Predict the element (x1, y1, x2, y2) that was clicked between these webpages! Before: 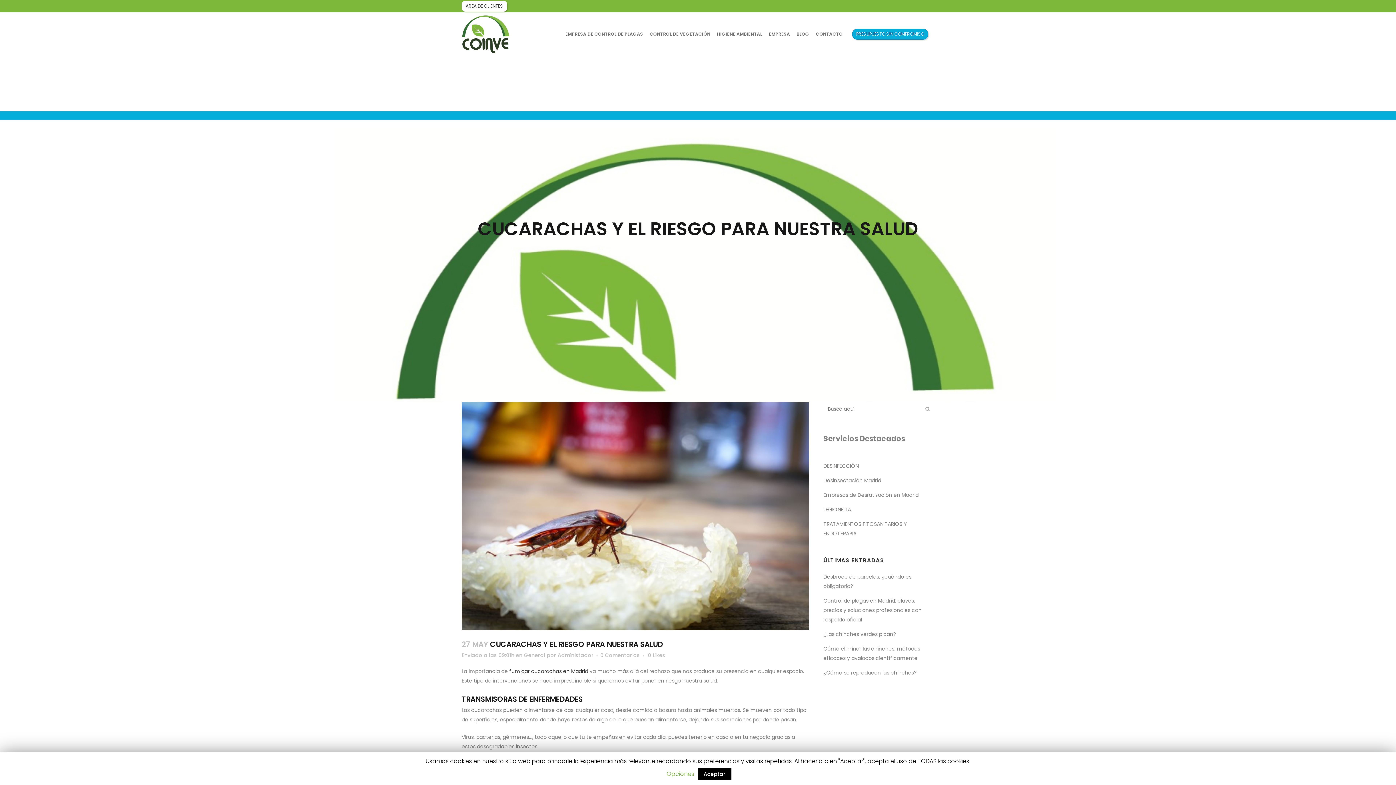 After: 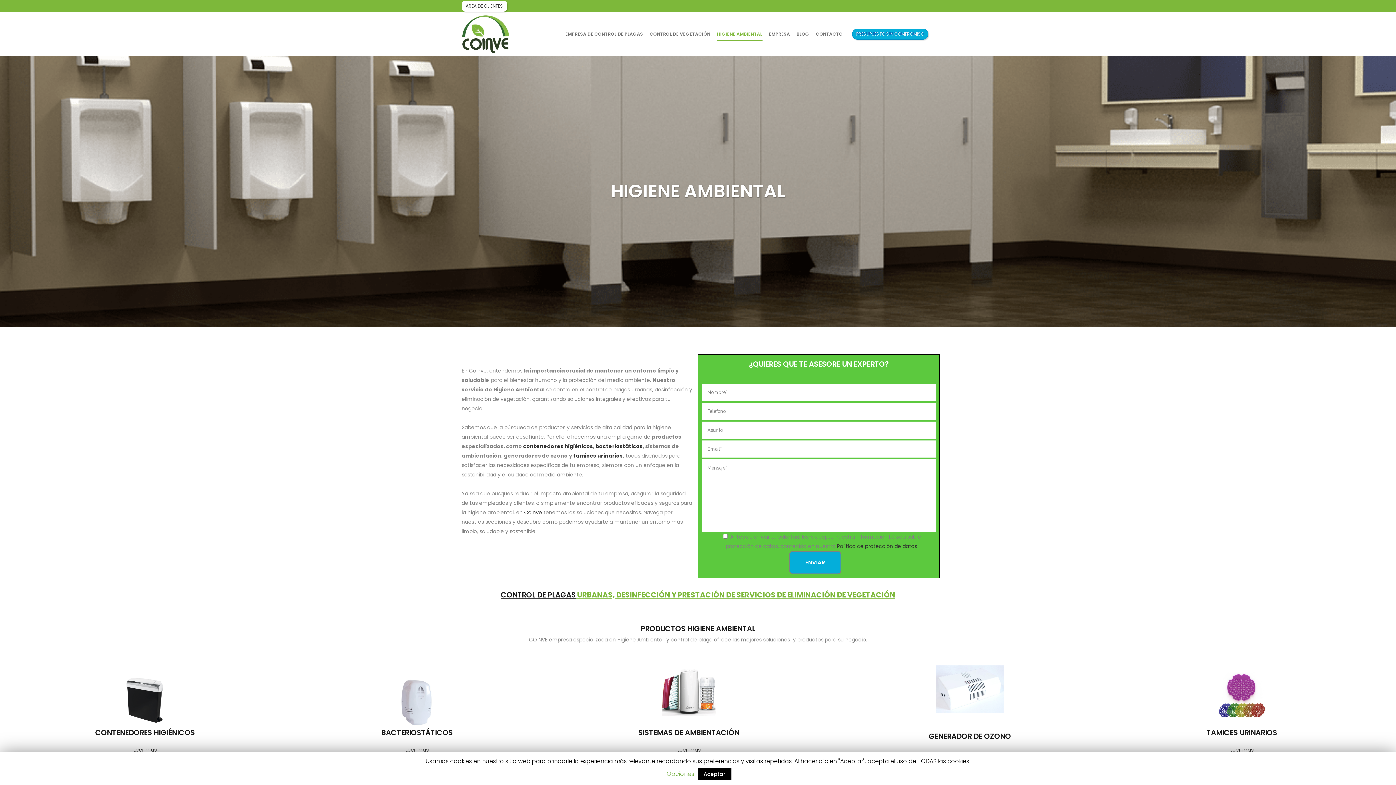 Action: label: HIGIENE AMBIENTAL bbox: (713, 12, 765, 56)